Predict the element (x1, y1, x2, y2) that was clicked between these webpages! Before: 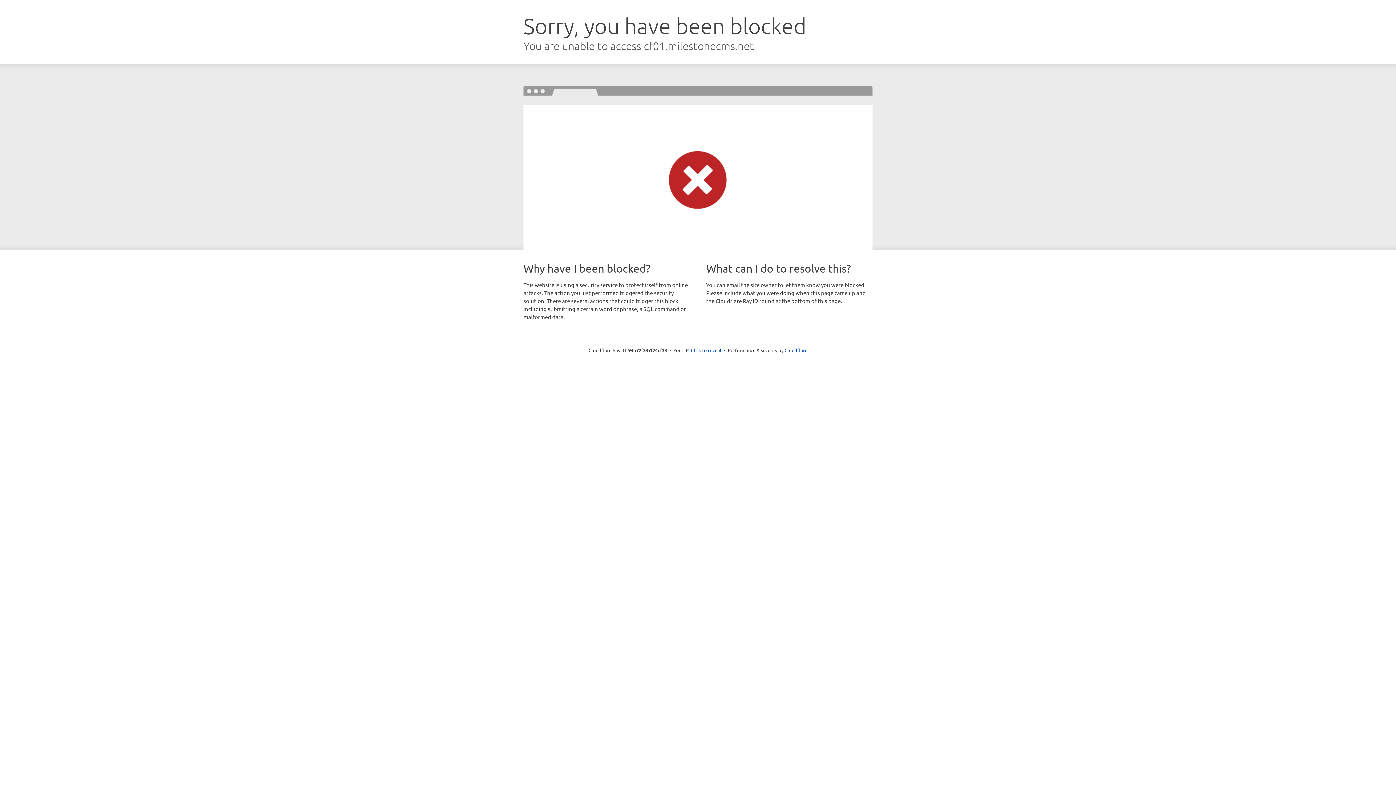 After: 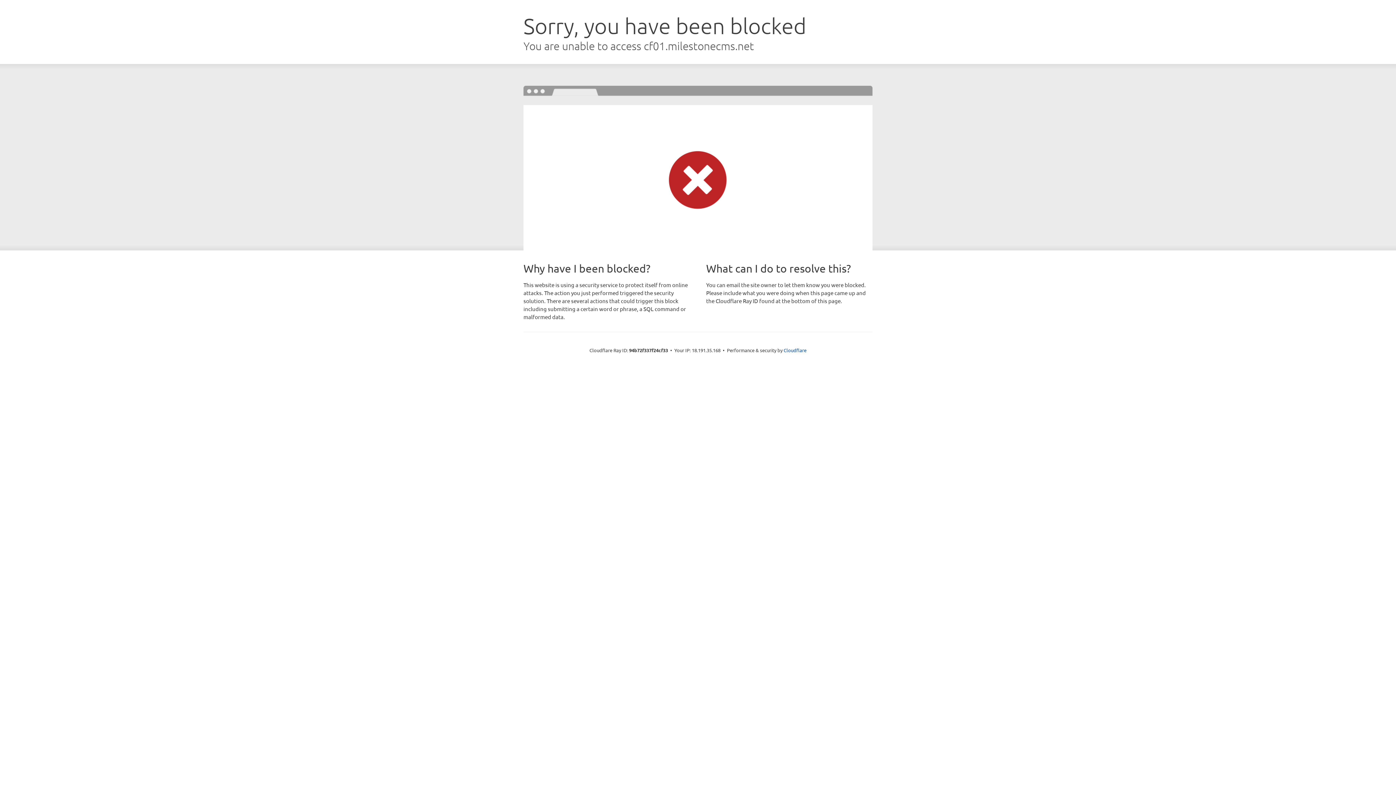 Action: bbox: (691, 346, 721, 353) label: Click to reveal